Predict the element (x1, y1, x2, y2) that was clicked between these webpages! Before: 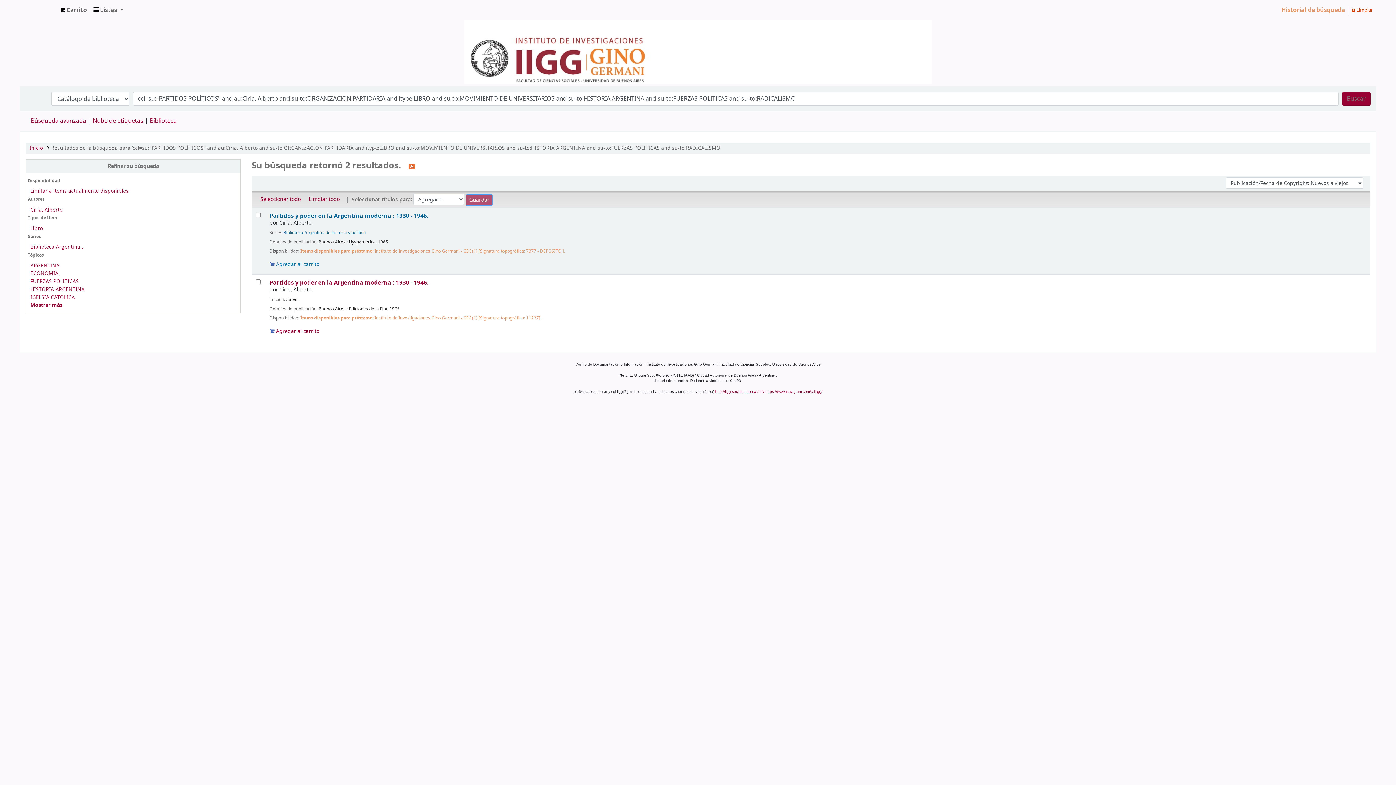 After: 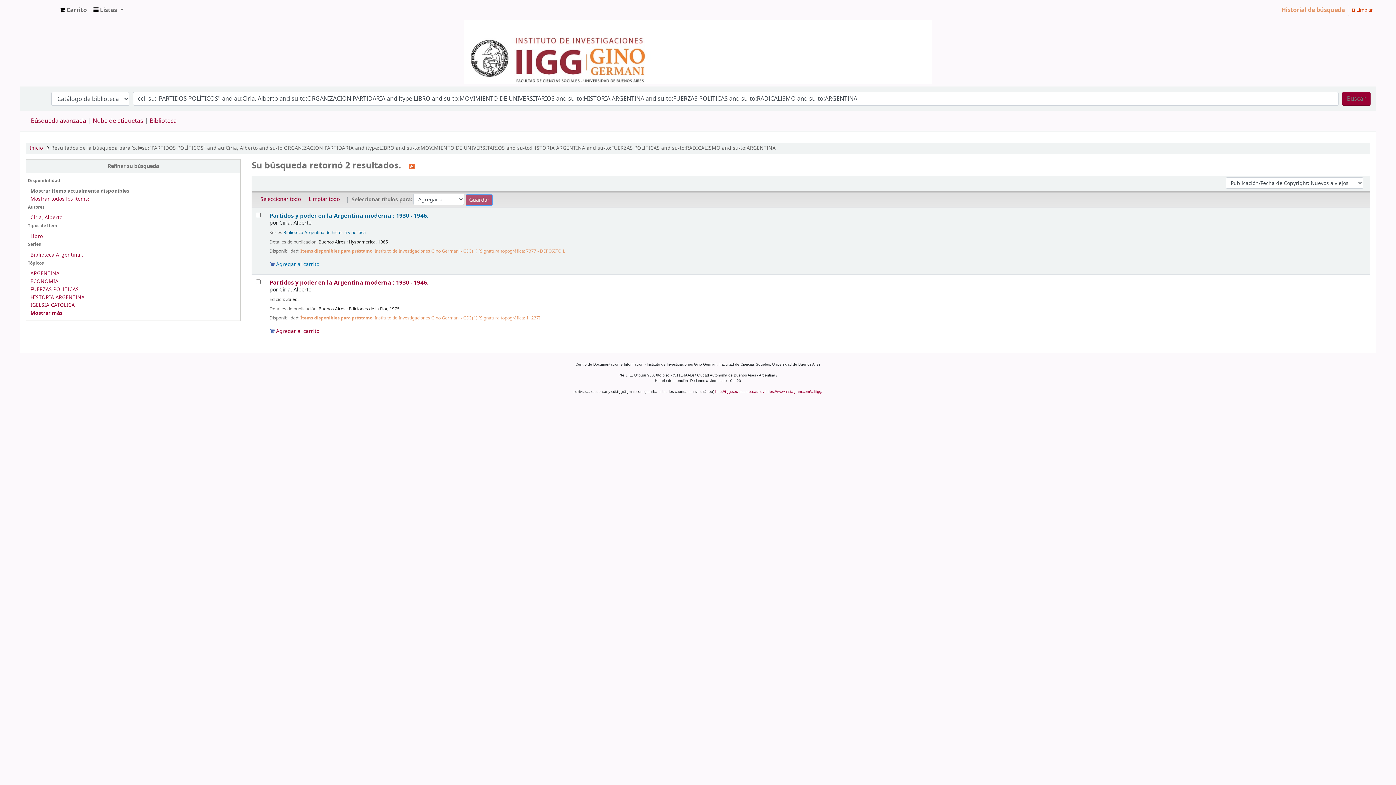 Action: bbox: (30, 187, 128, 195) label: Limitar a ítems actualmente disponibles